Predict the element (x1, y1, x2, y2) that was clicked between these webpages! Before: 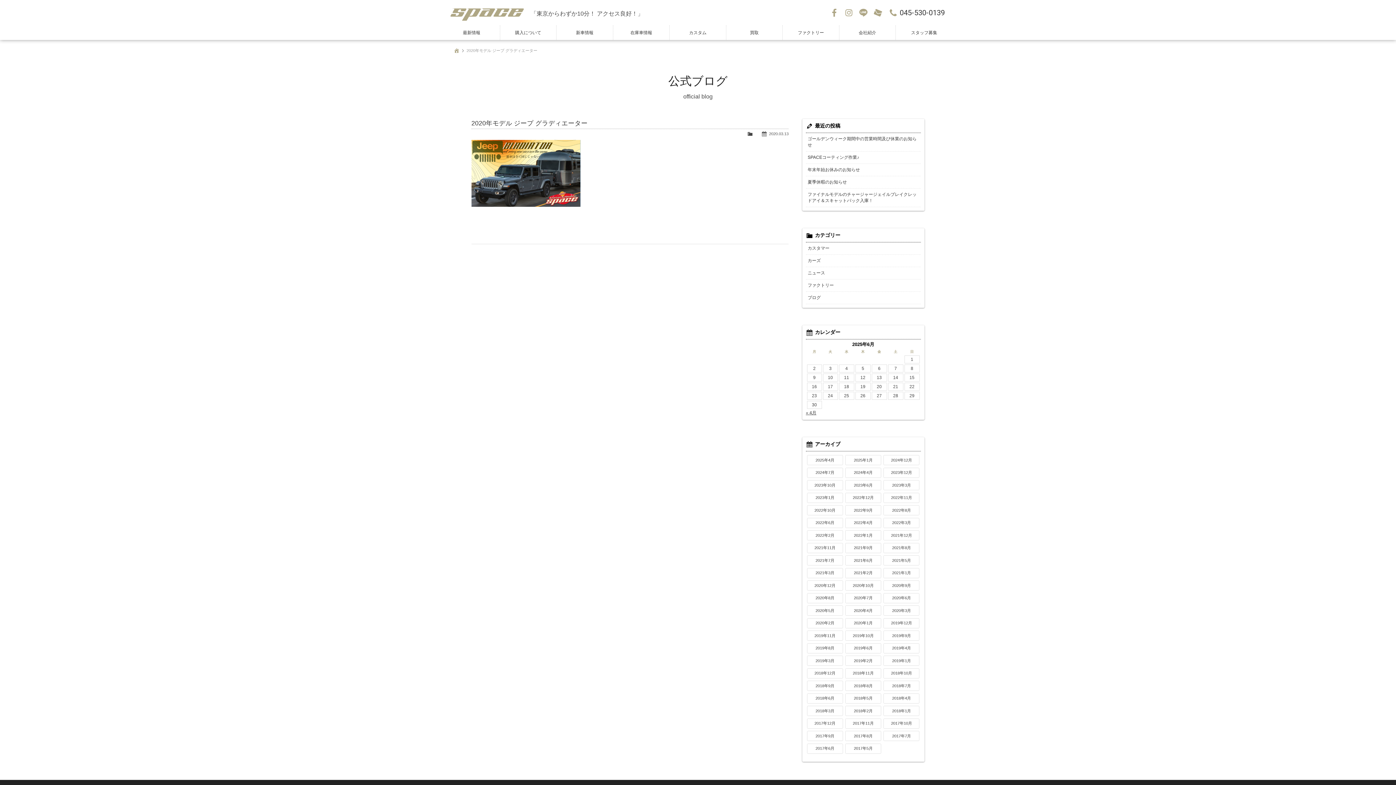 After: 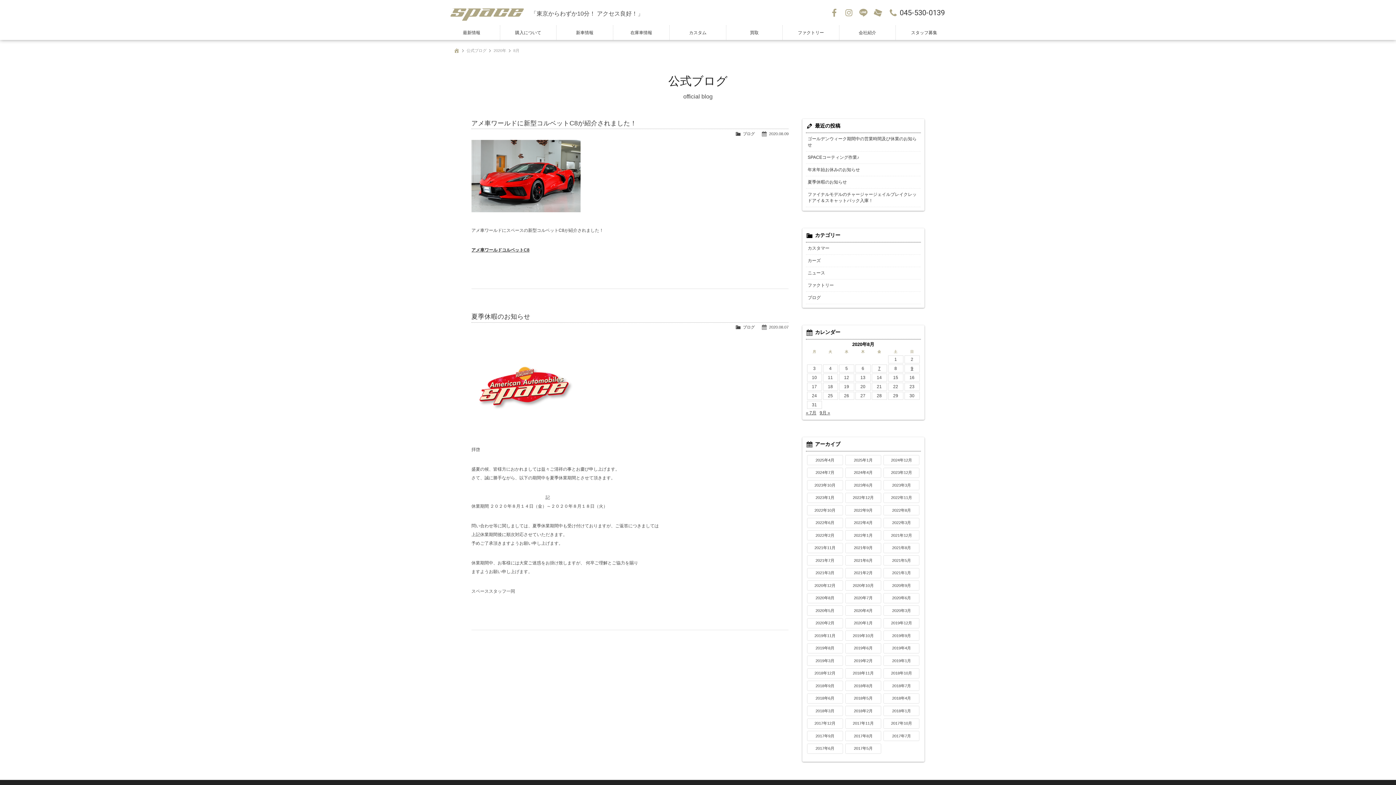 Action: bbox: (807, 593, 843, 603) label: 2020年8月